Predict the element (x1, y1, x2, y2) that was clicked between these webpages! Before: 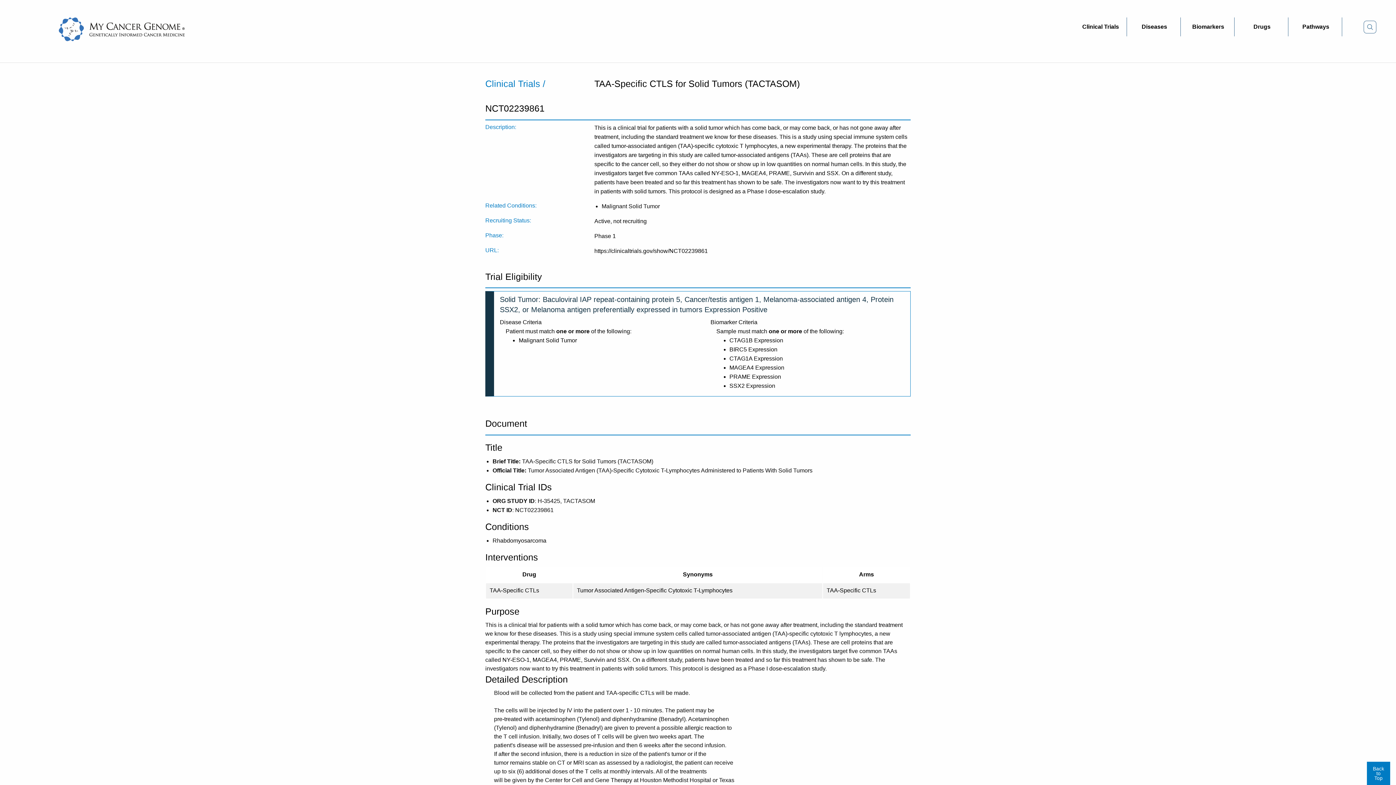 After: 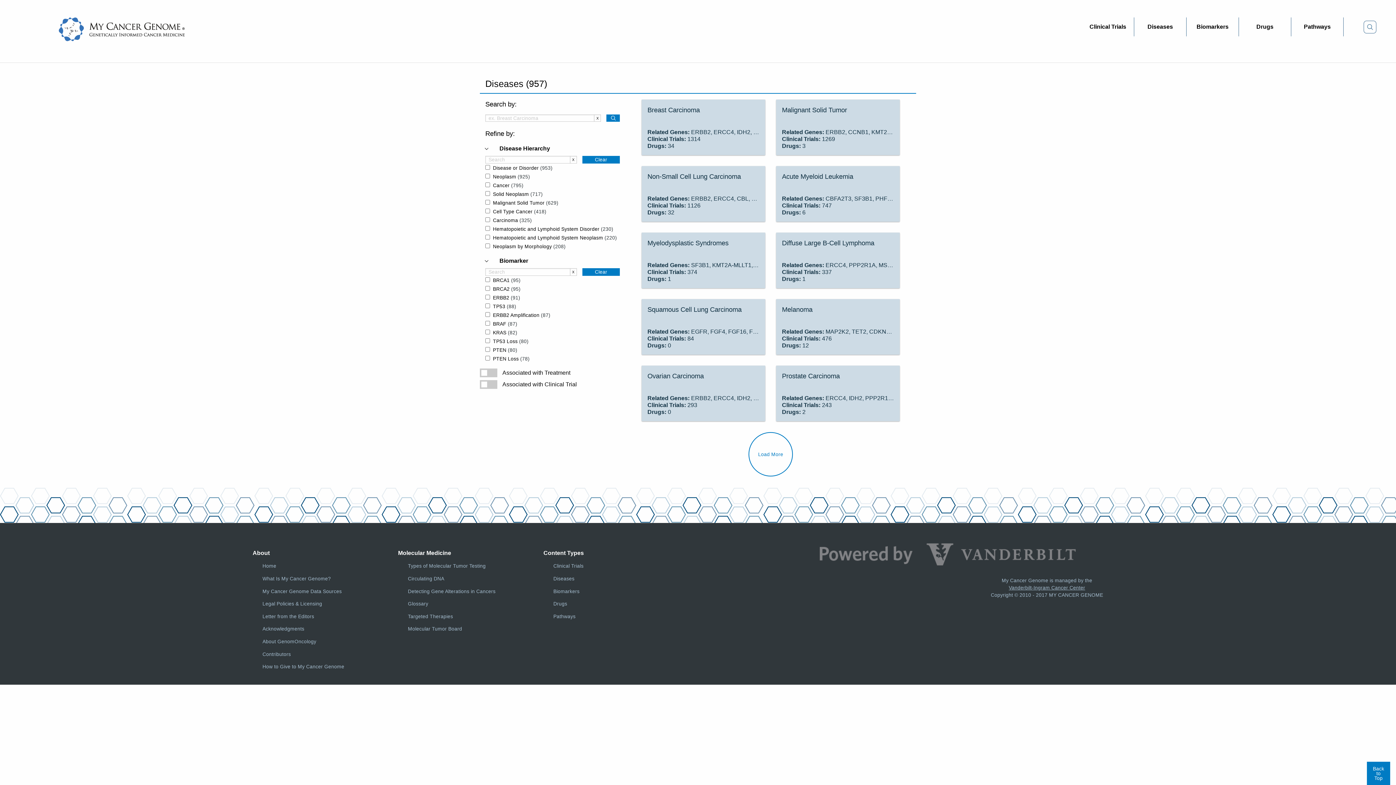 Action: label: Diseases bbox: (1128, 17, 1180, 36)